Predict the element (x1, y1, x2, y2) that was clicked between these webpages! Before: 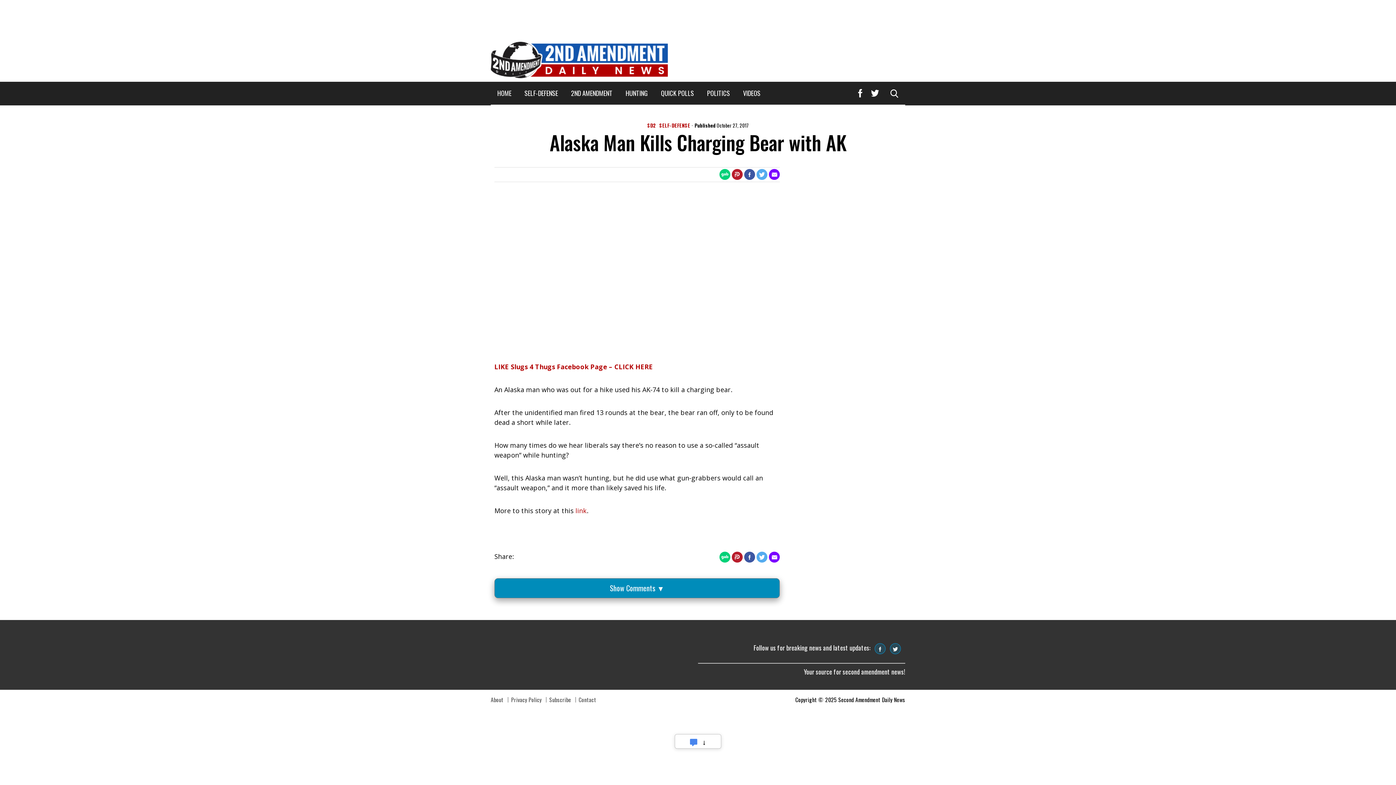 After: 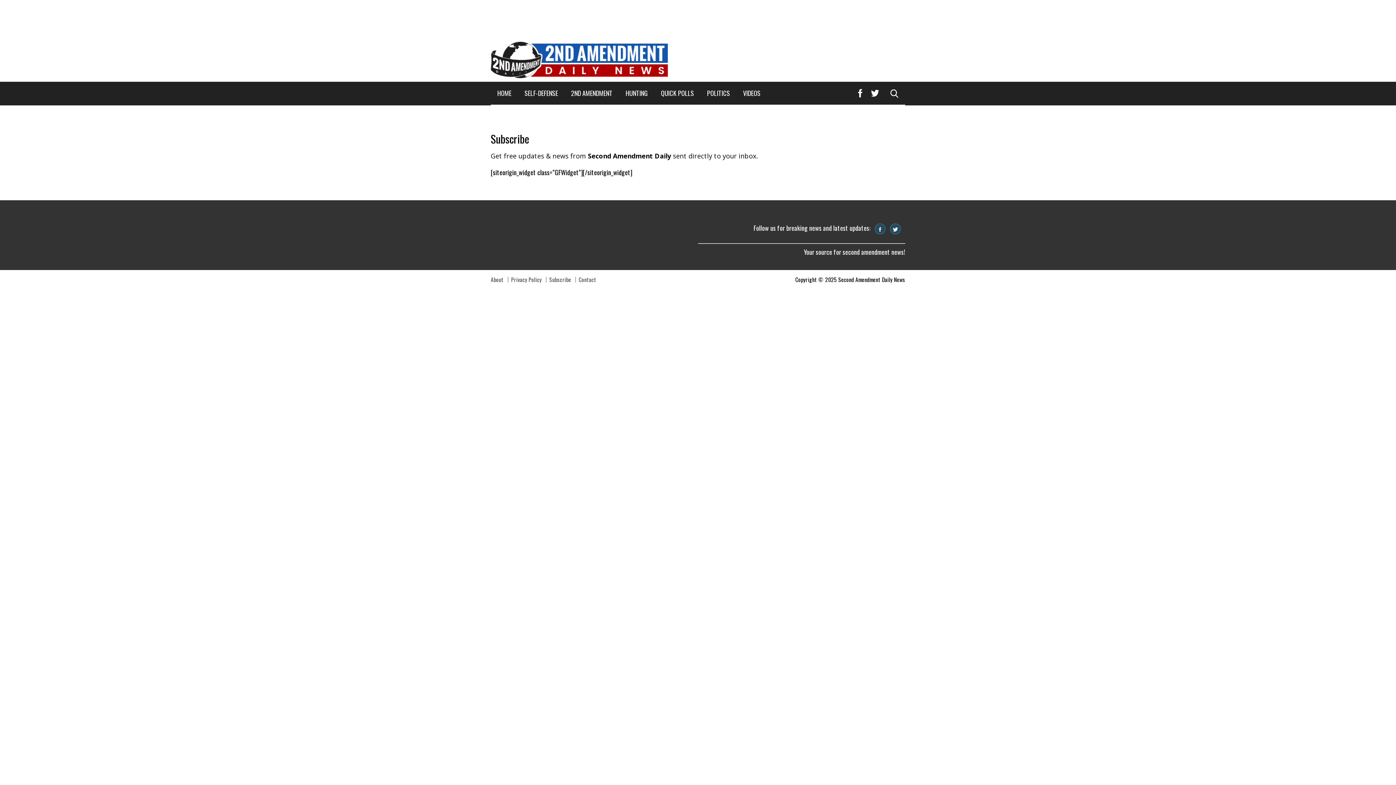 Action: bbox: (549, 695, 571, 703) label: Subscribe